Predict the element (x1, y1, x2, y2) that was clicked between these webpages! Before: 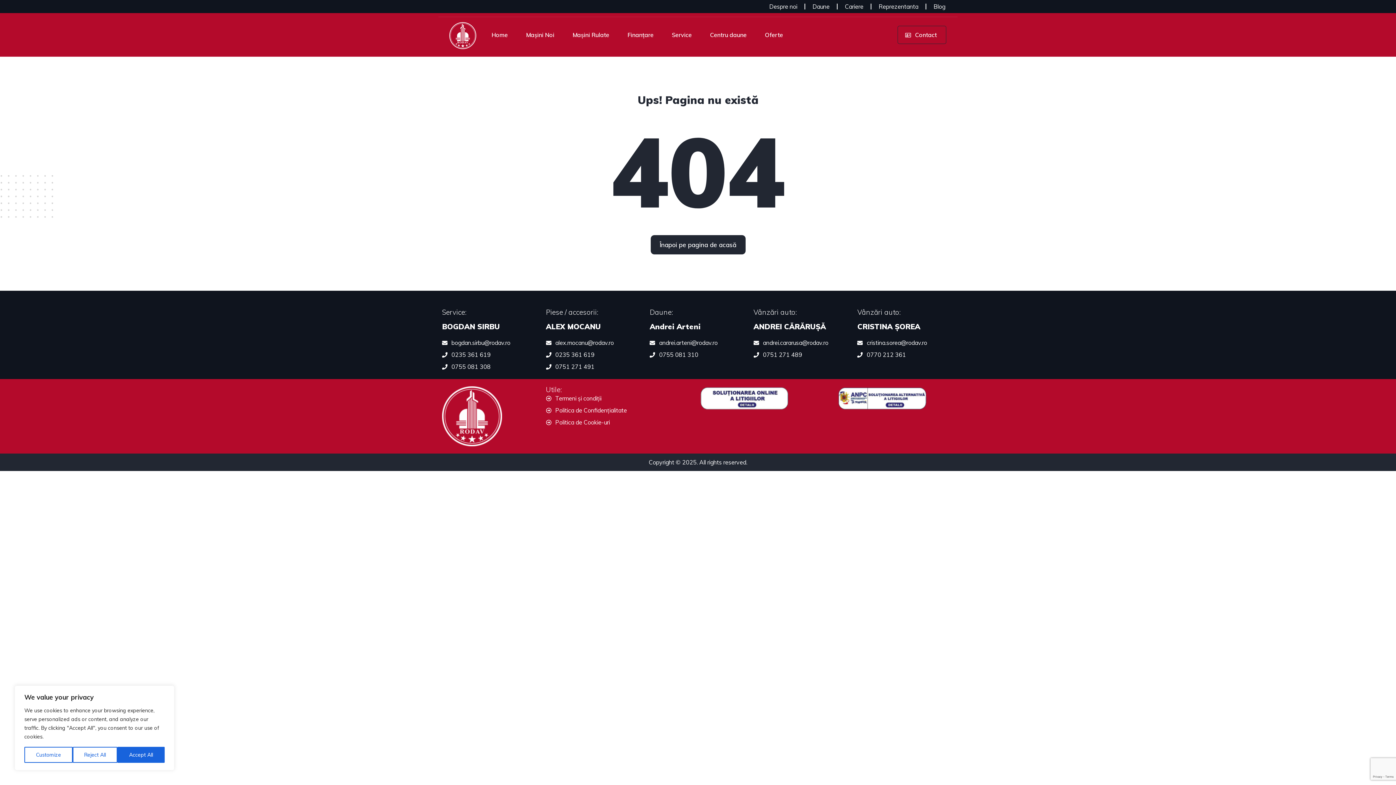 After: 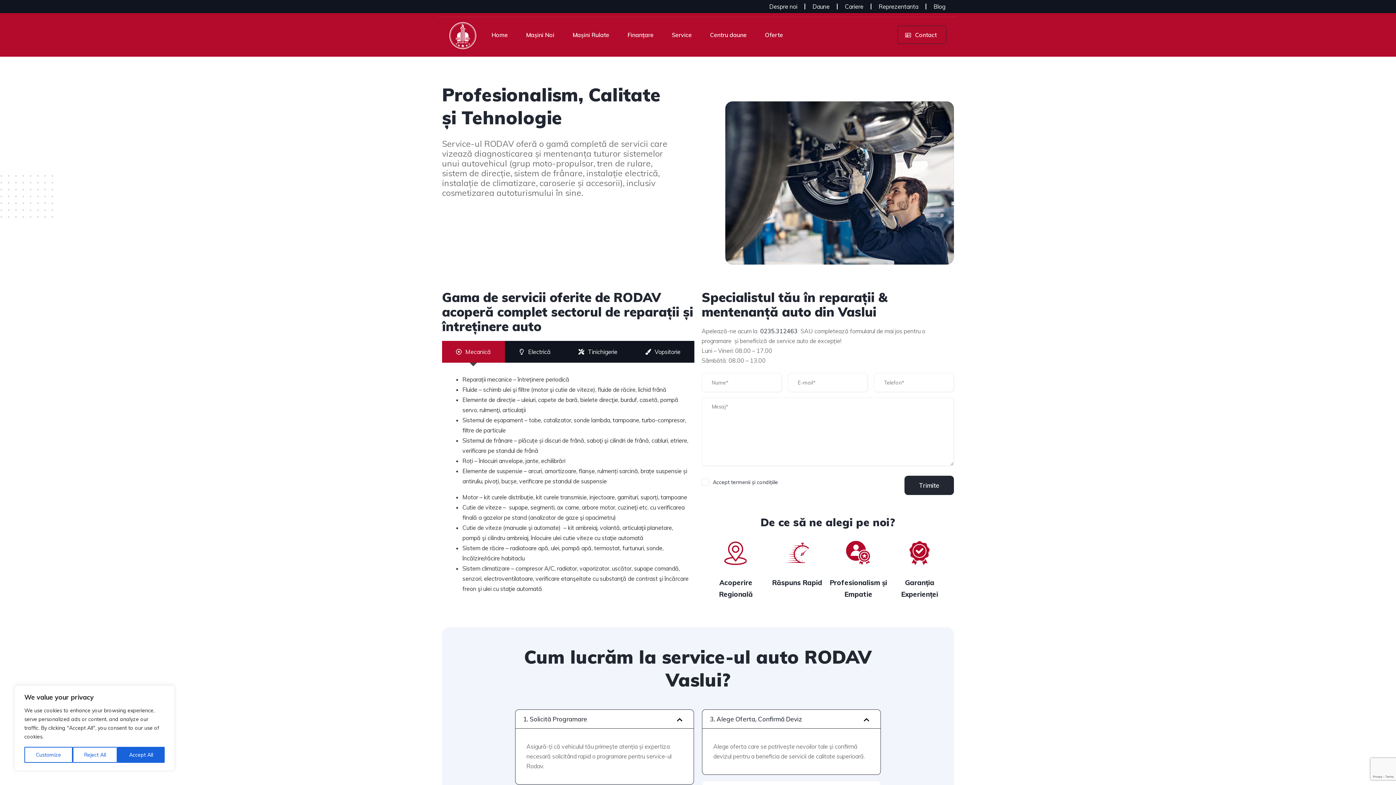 Action: label: Service bbox: (672, 21, 692, 47)